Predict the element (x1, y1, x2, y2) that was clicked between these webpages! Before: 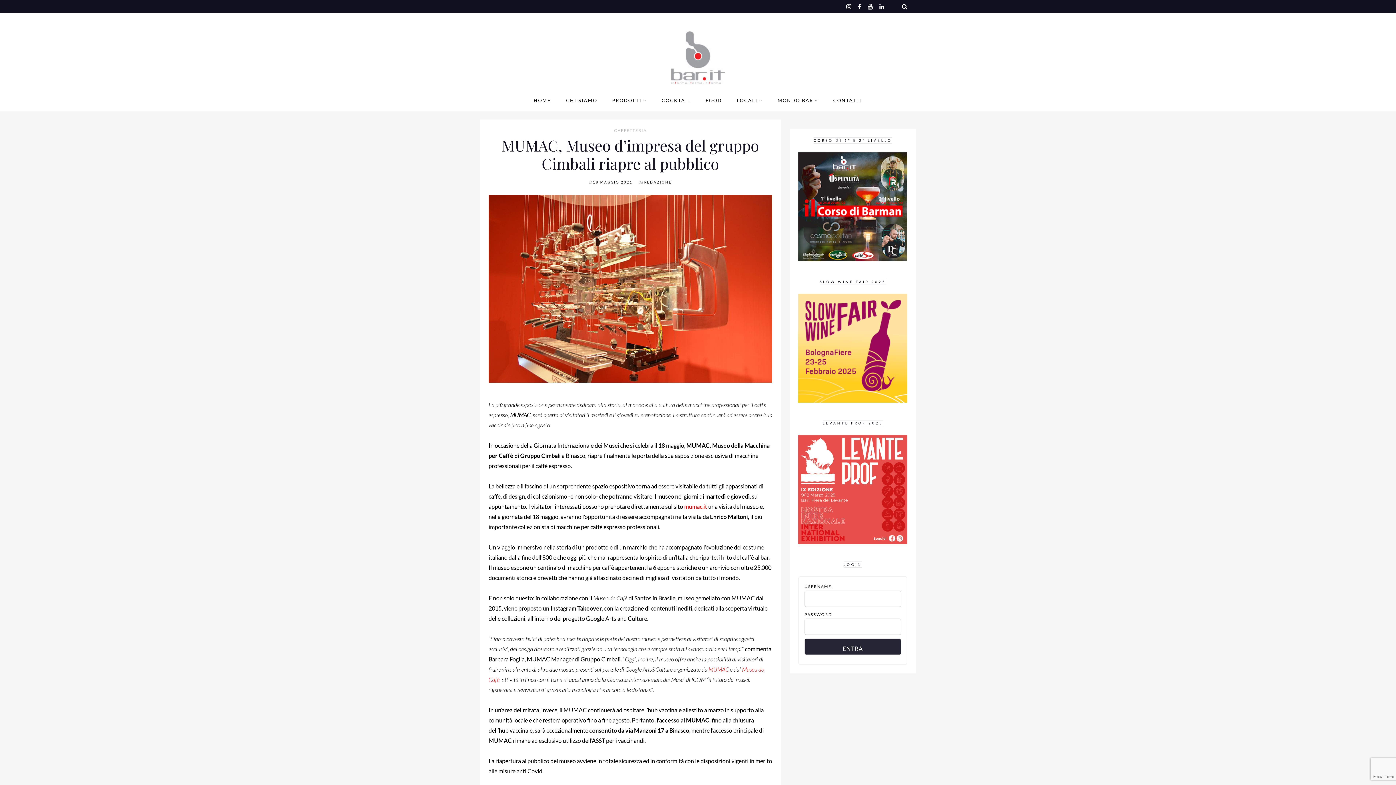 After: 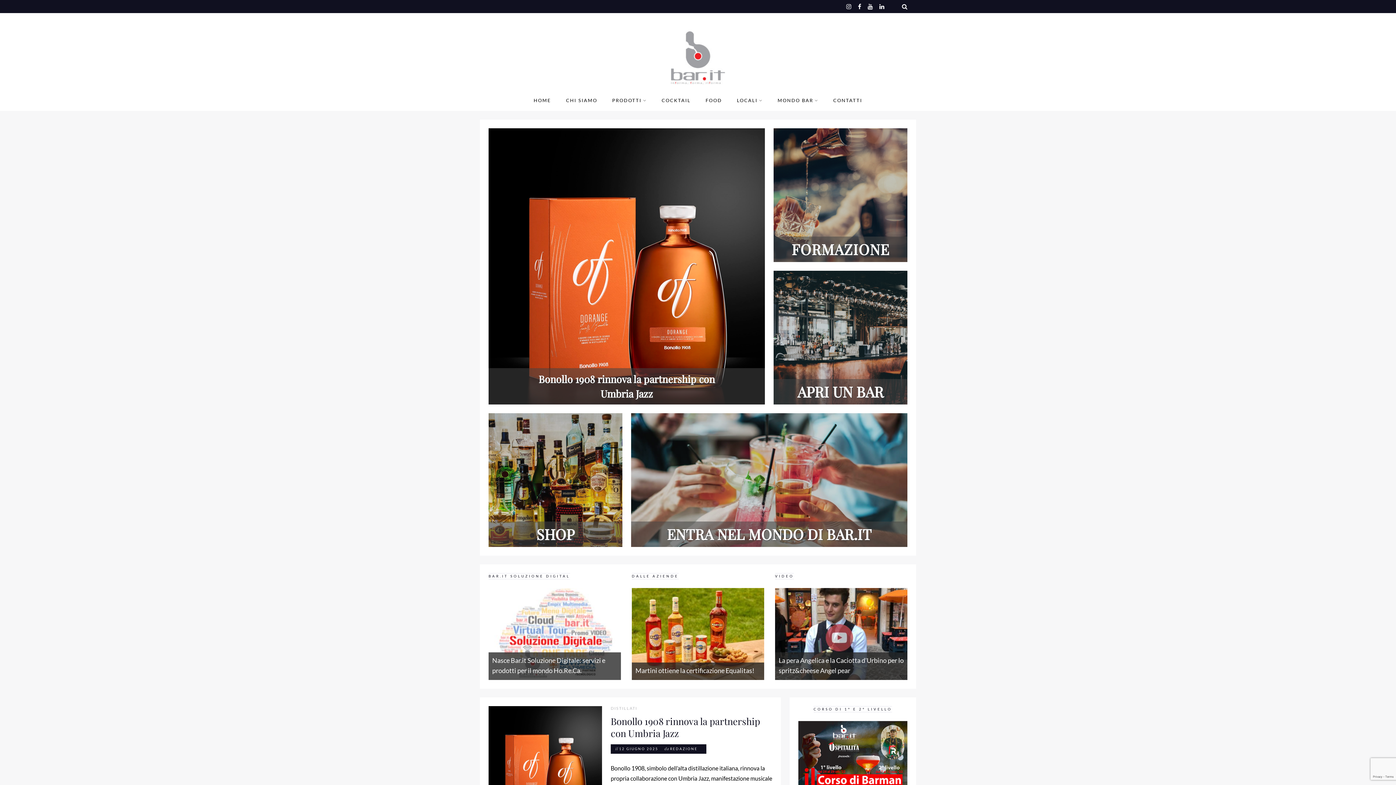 Action: bbox: (533, 93, 551, 107) label: HOME